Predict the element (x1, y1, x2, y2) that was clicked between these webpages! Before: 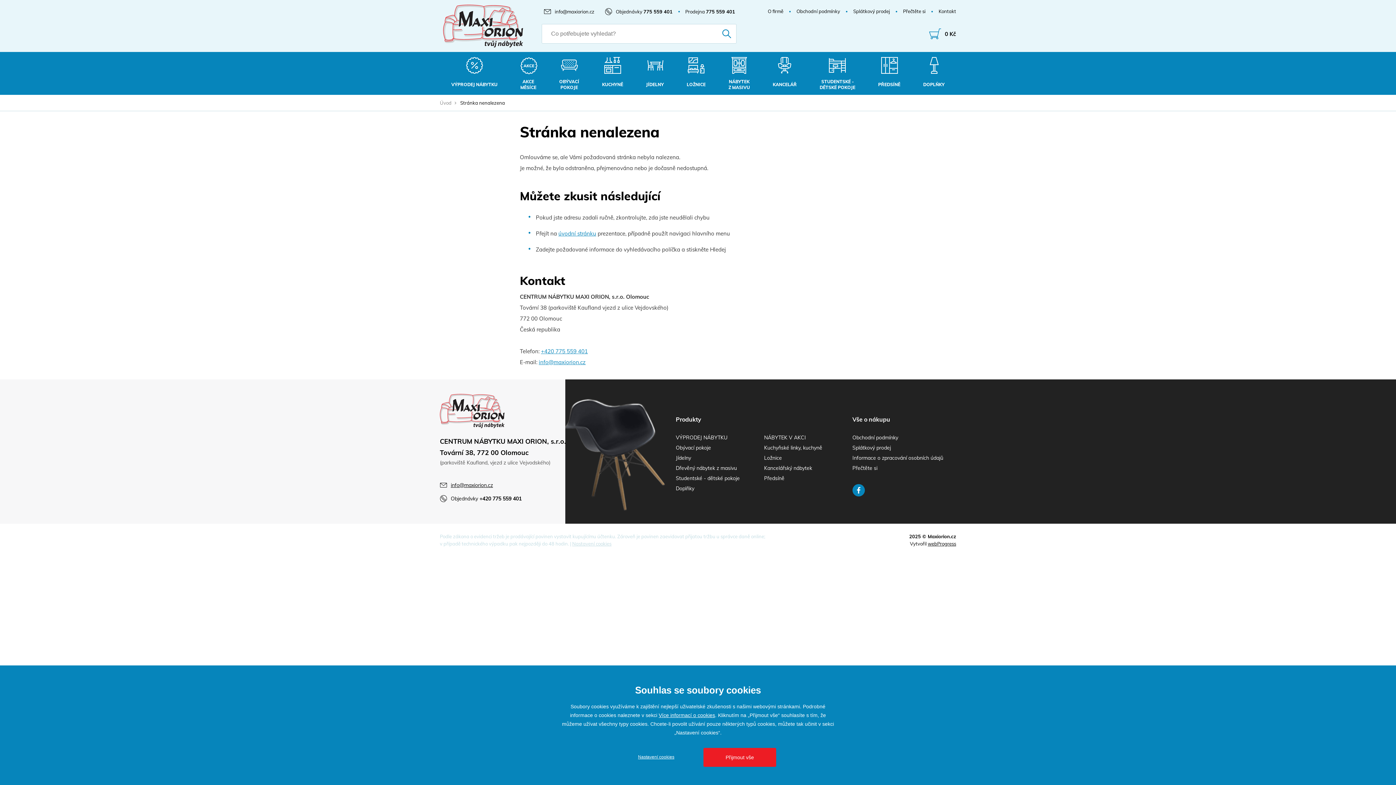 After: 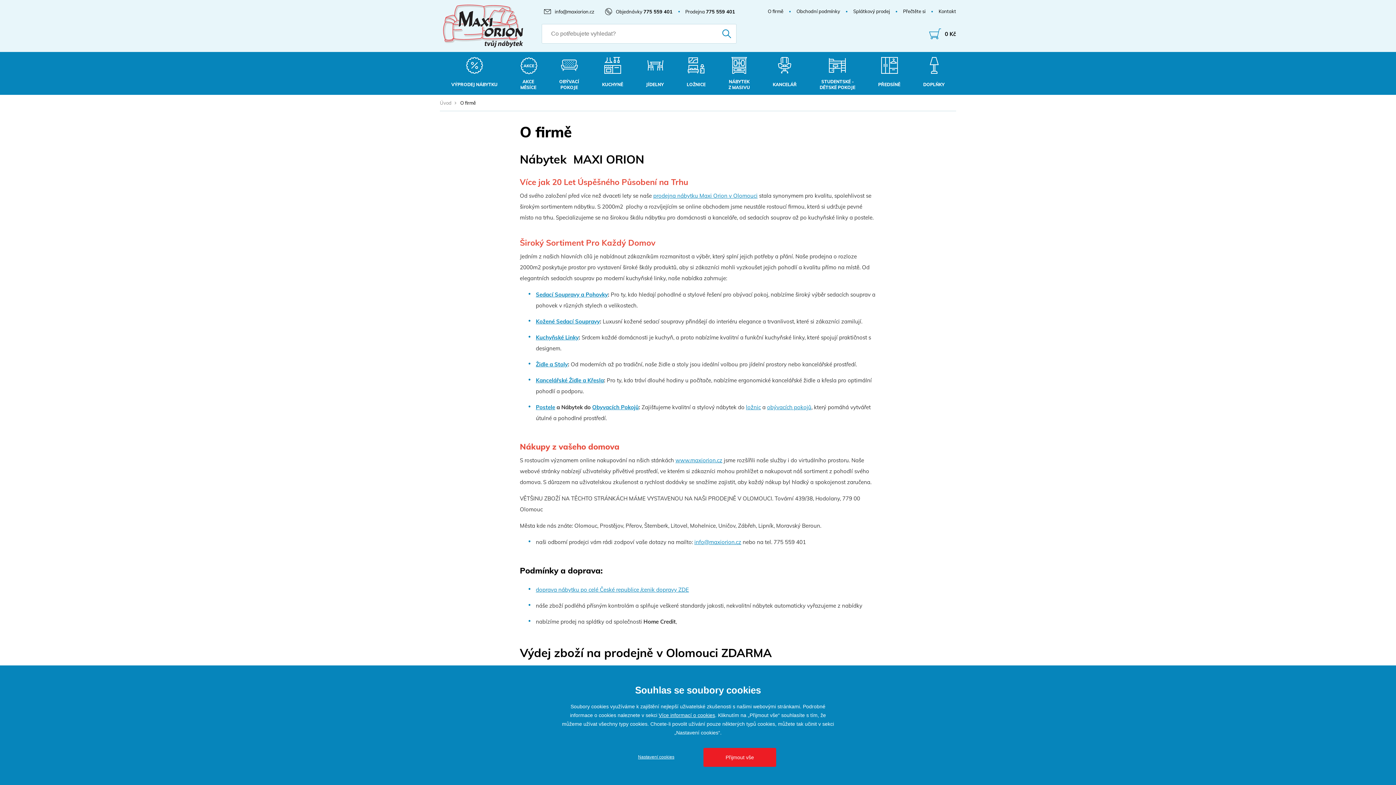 Action: bbox: (768, 7, 783, 15) label: O firmě